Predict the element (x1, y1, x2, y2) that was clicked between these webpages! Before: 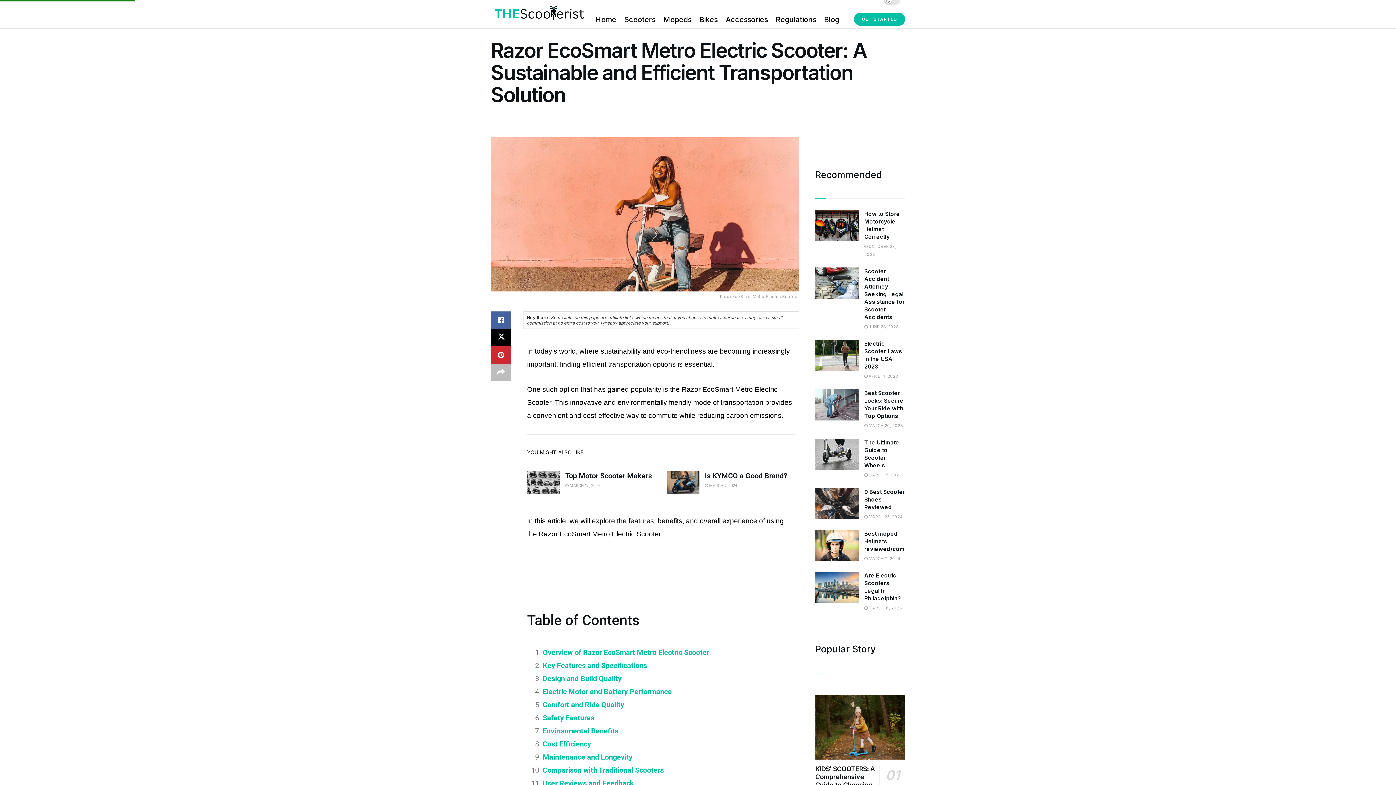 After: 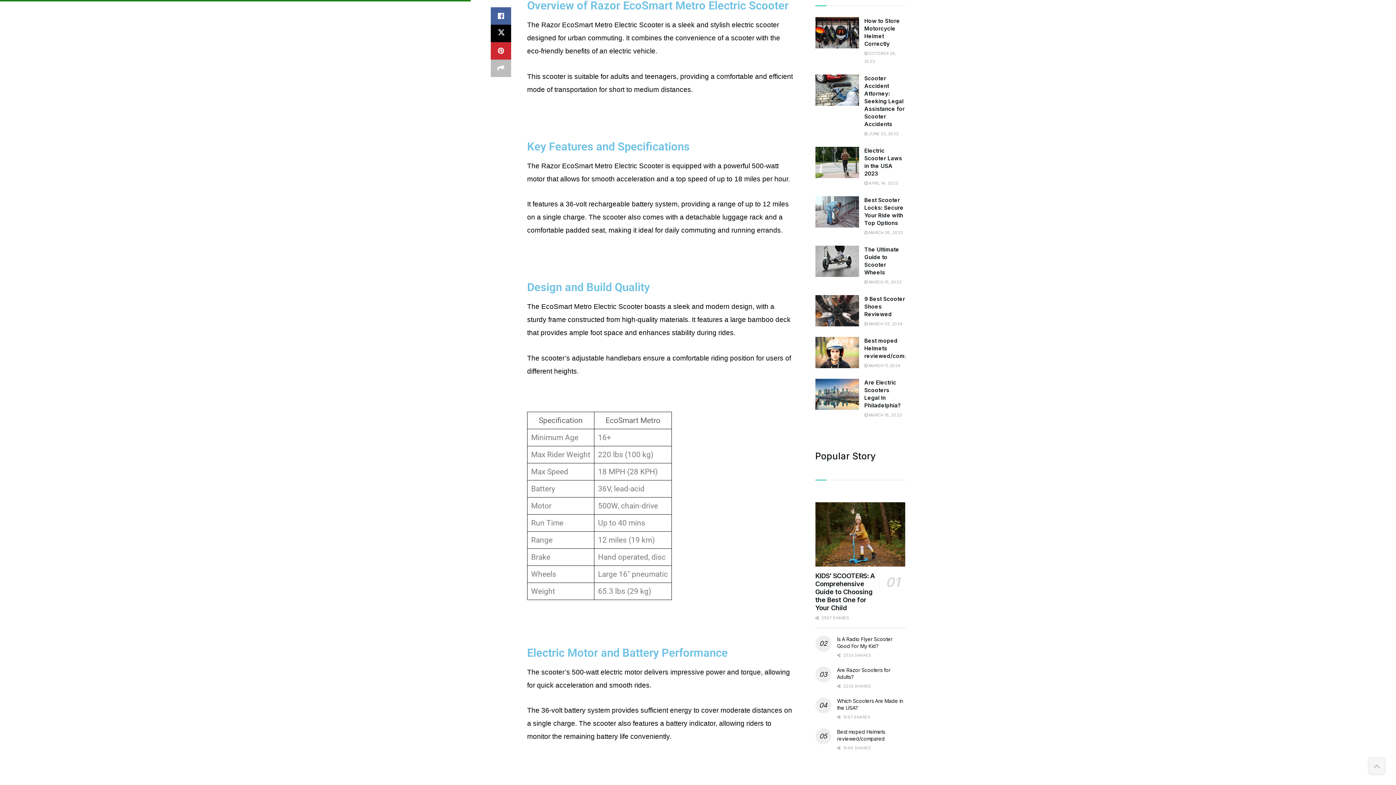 Action: bbox: (542, 648, 709, 657) label: Overview of Razor EcoSmart Metro Electric Scooter